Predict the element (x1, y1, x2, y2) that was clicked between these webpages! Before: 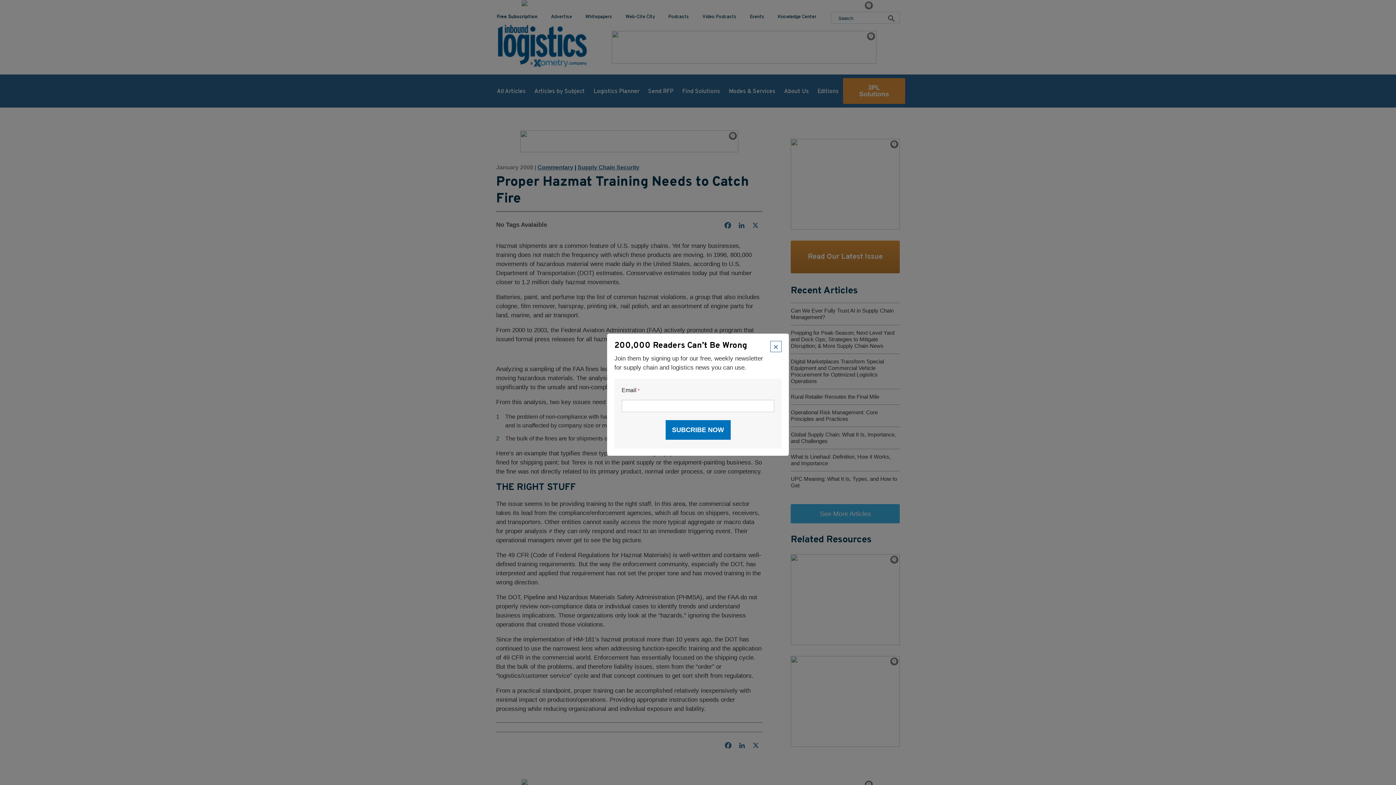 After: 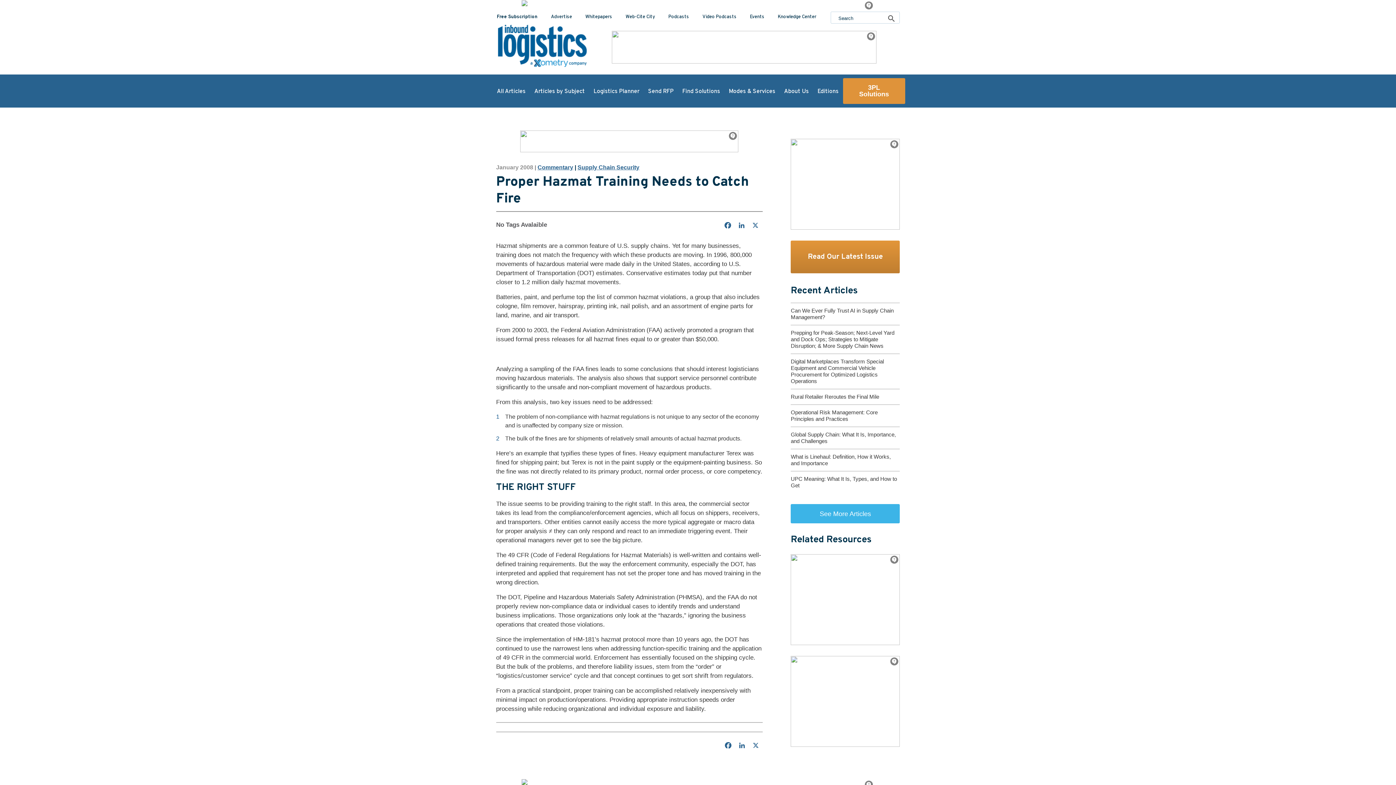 Action: bbox: (770, 341, 781, 352) label: ×